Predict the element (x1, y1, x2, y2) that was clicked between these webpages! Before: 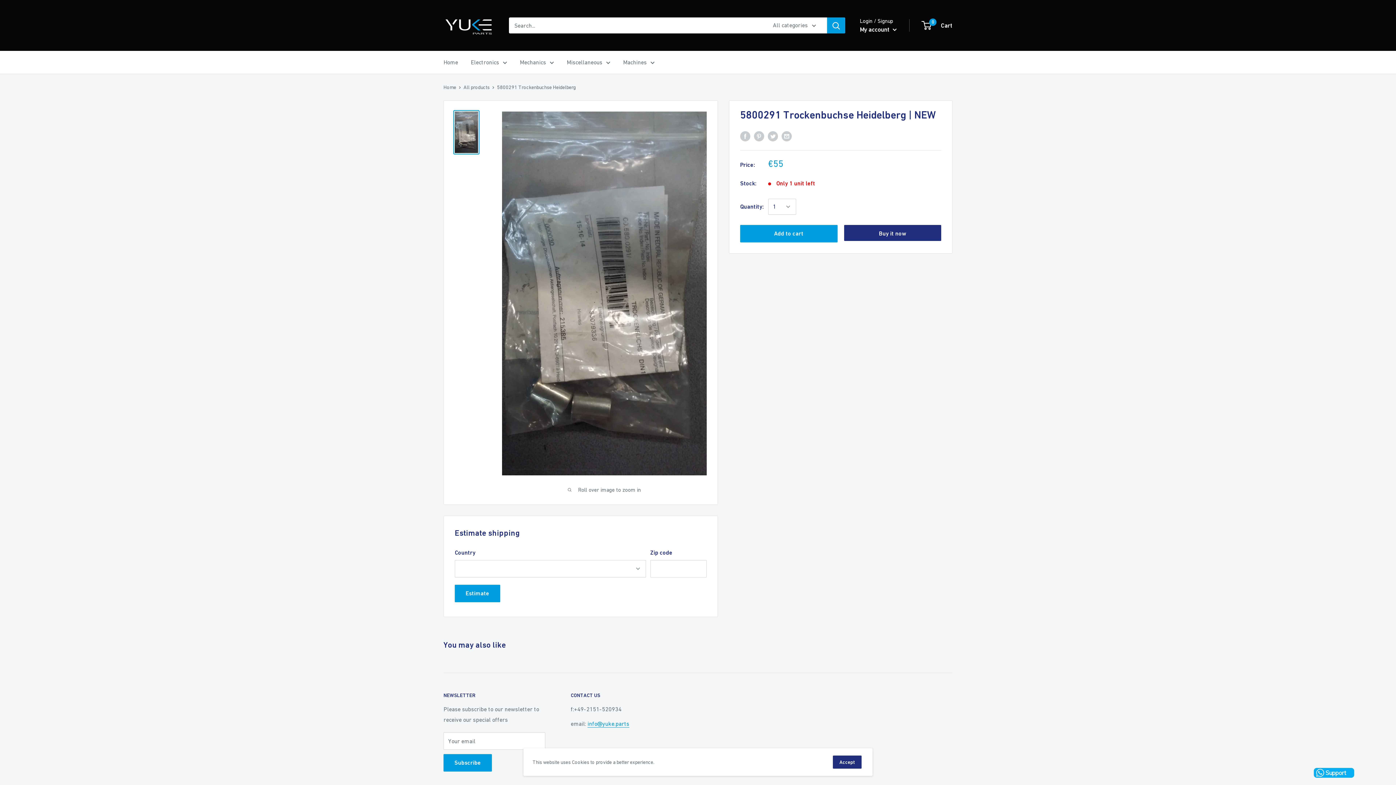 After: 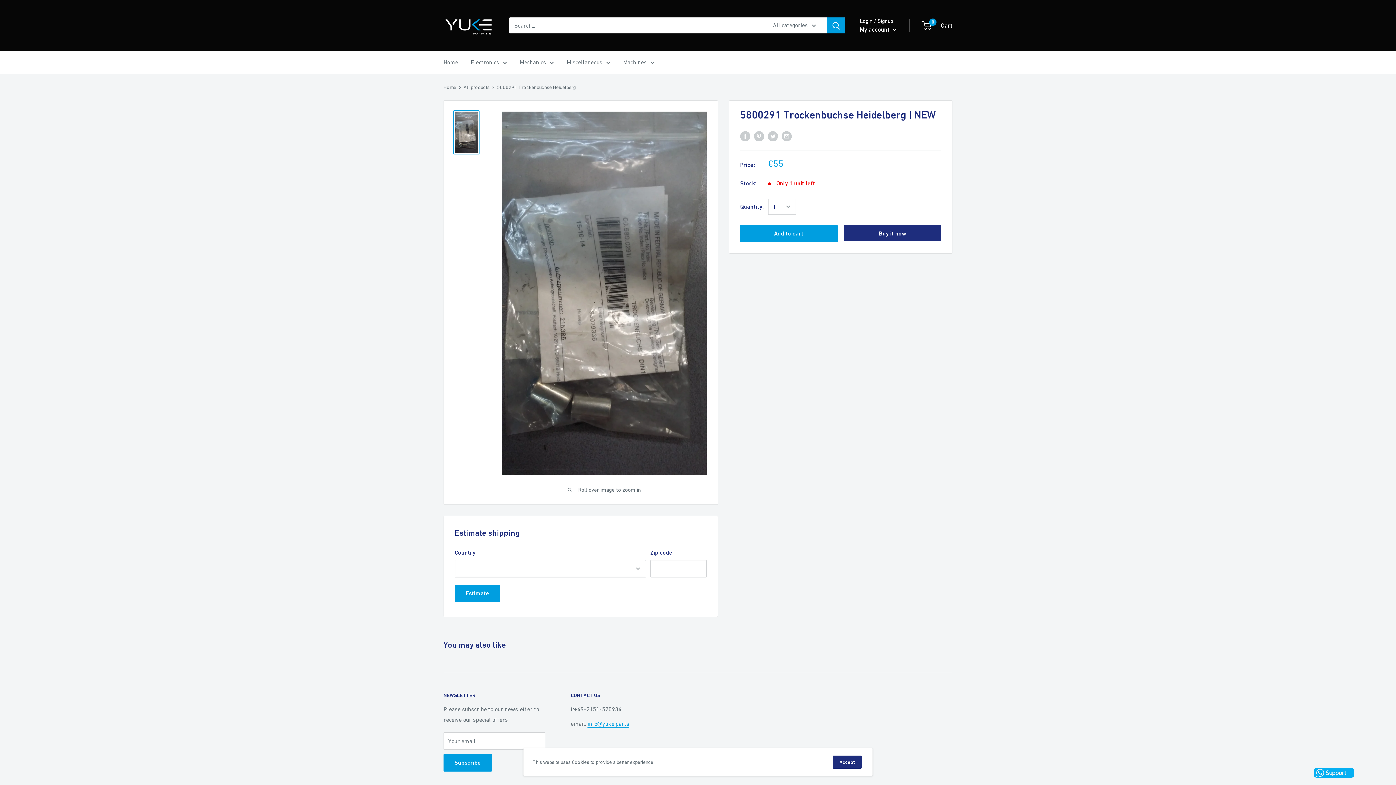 Action: bbox: (827, 17, 845, 33) label: Search